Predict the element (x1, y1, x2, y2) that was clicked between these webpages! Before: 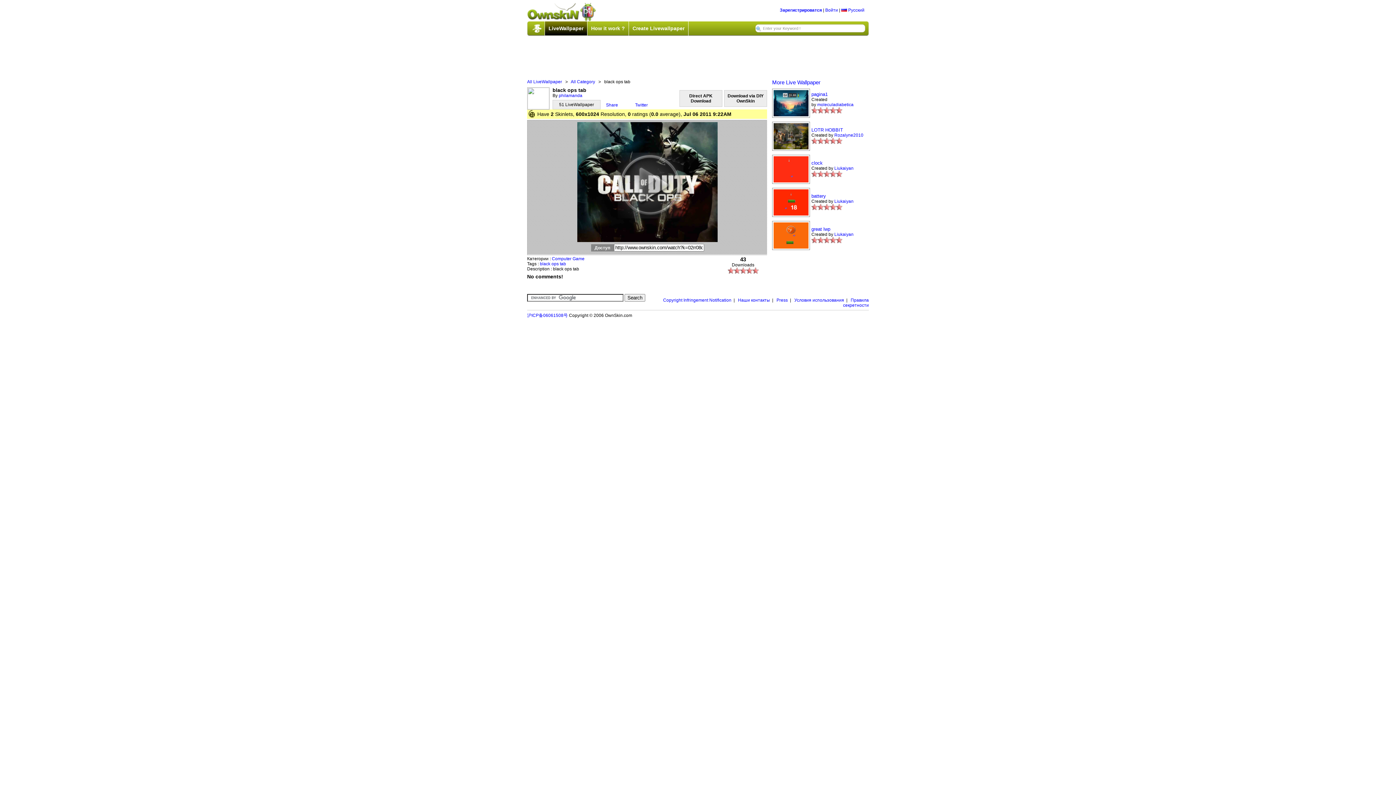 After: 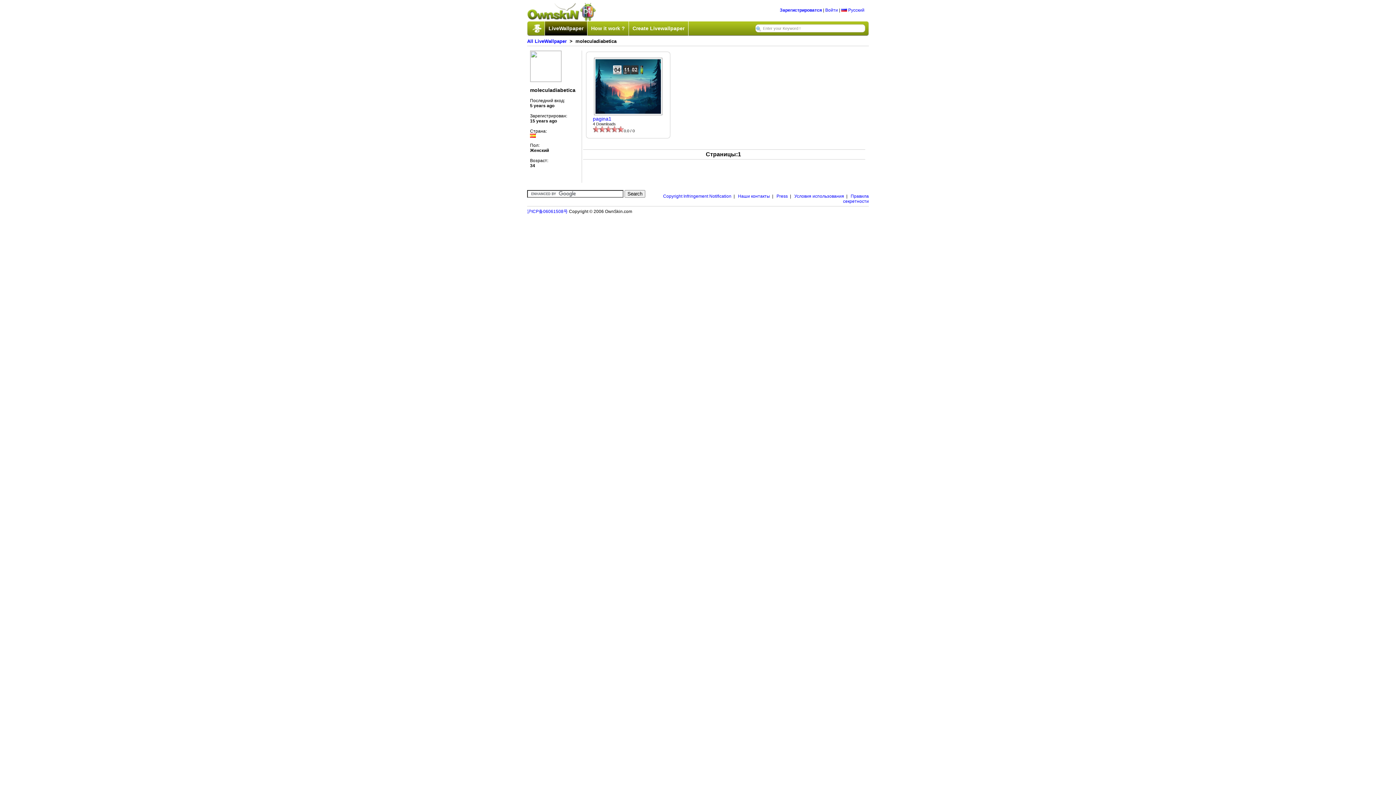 Action: bbox: (817, 102, 853, 107) label: moleculadiabetica